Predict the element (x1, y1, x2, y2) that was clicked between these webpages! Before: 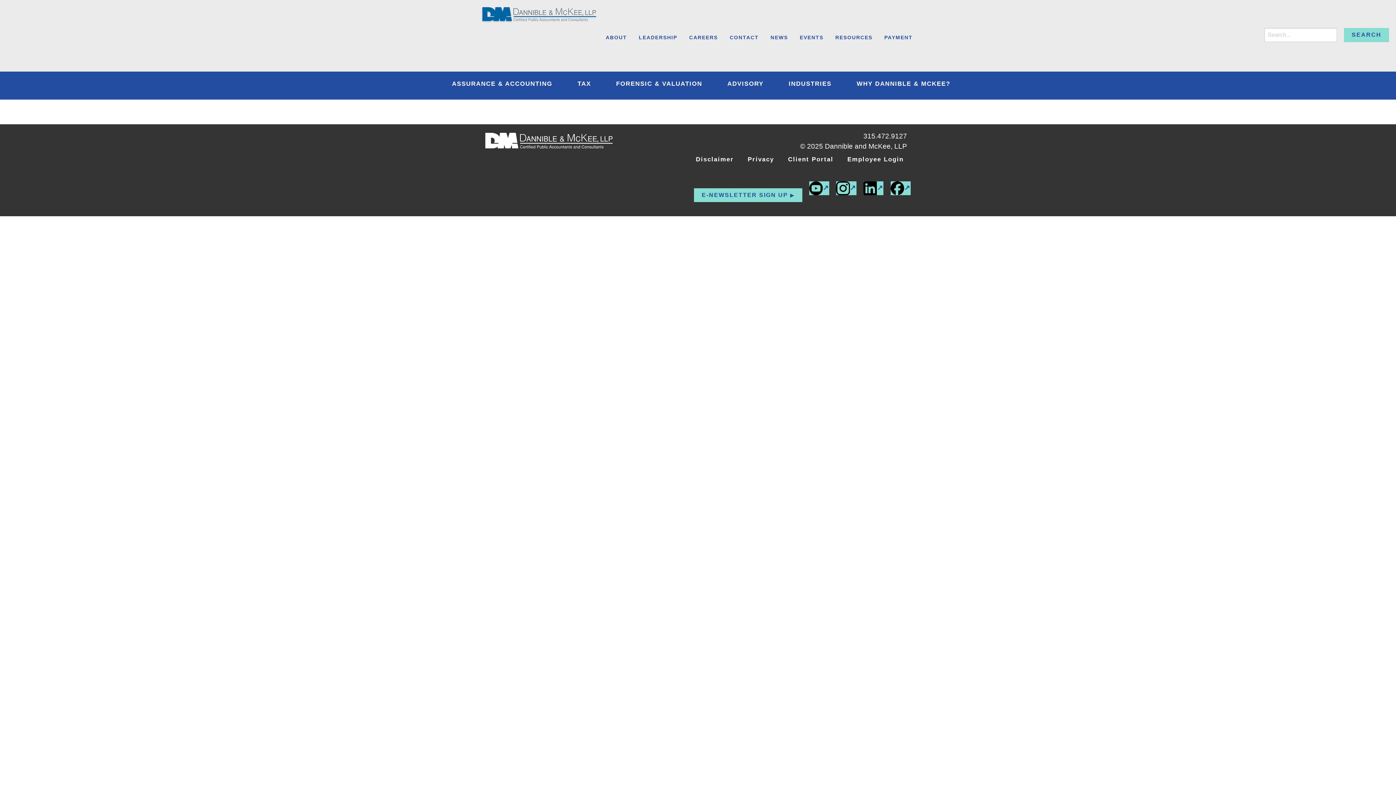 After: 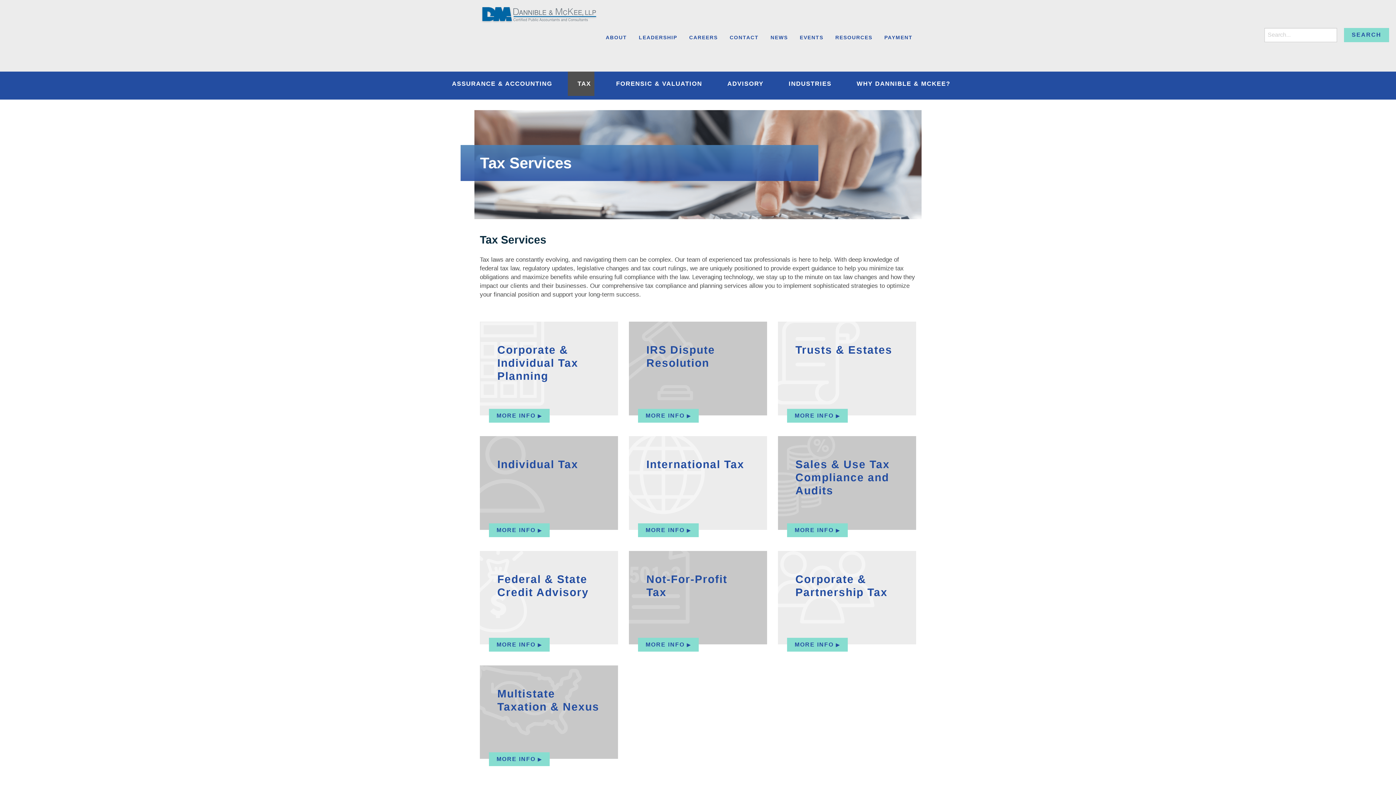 Action: bbox: (567, 71, 594, 96) label: TAX